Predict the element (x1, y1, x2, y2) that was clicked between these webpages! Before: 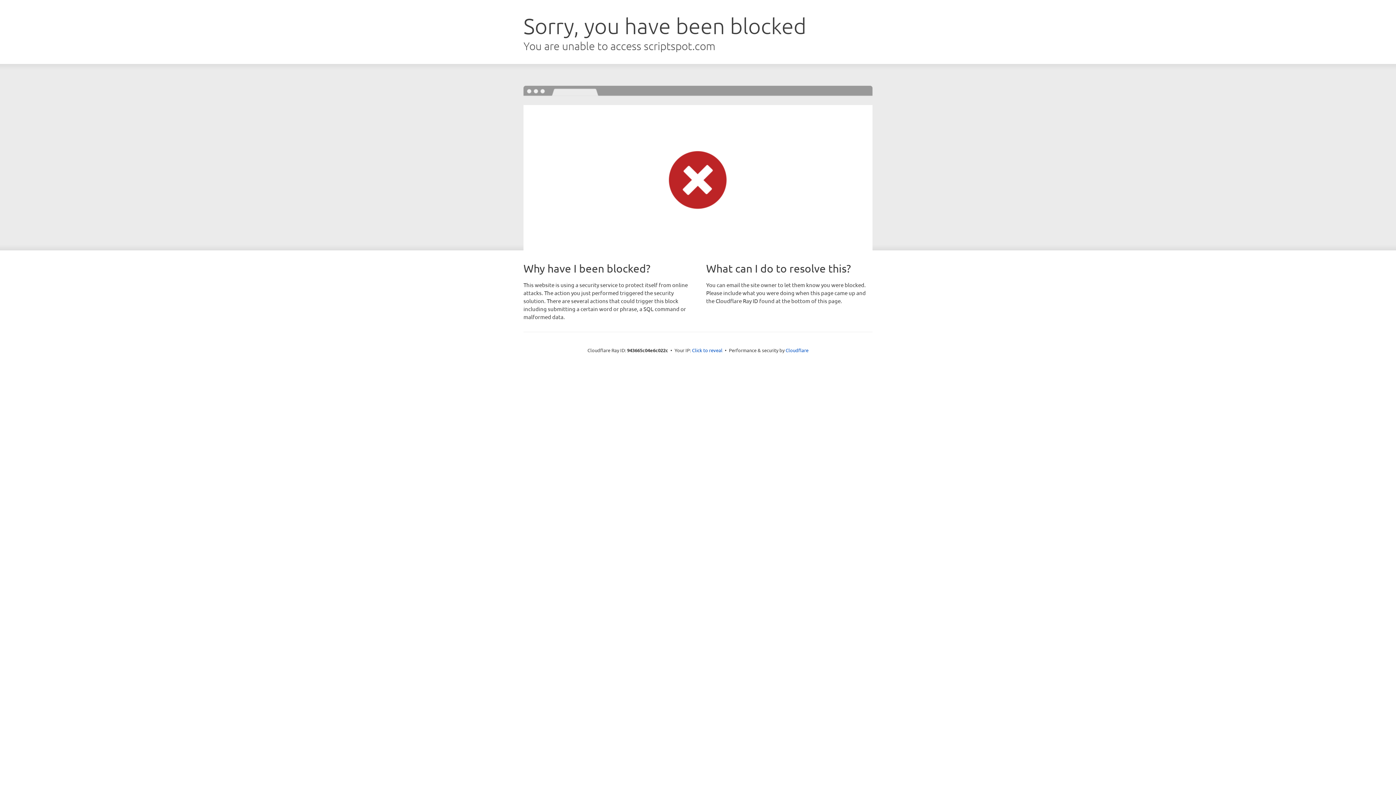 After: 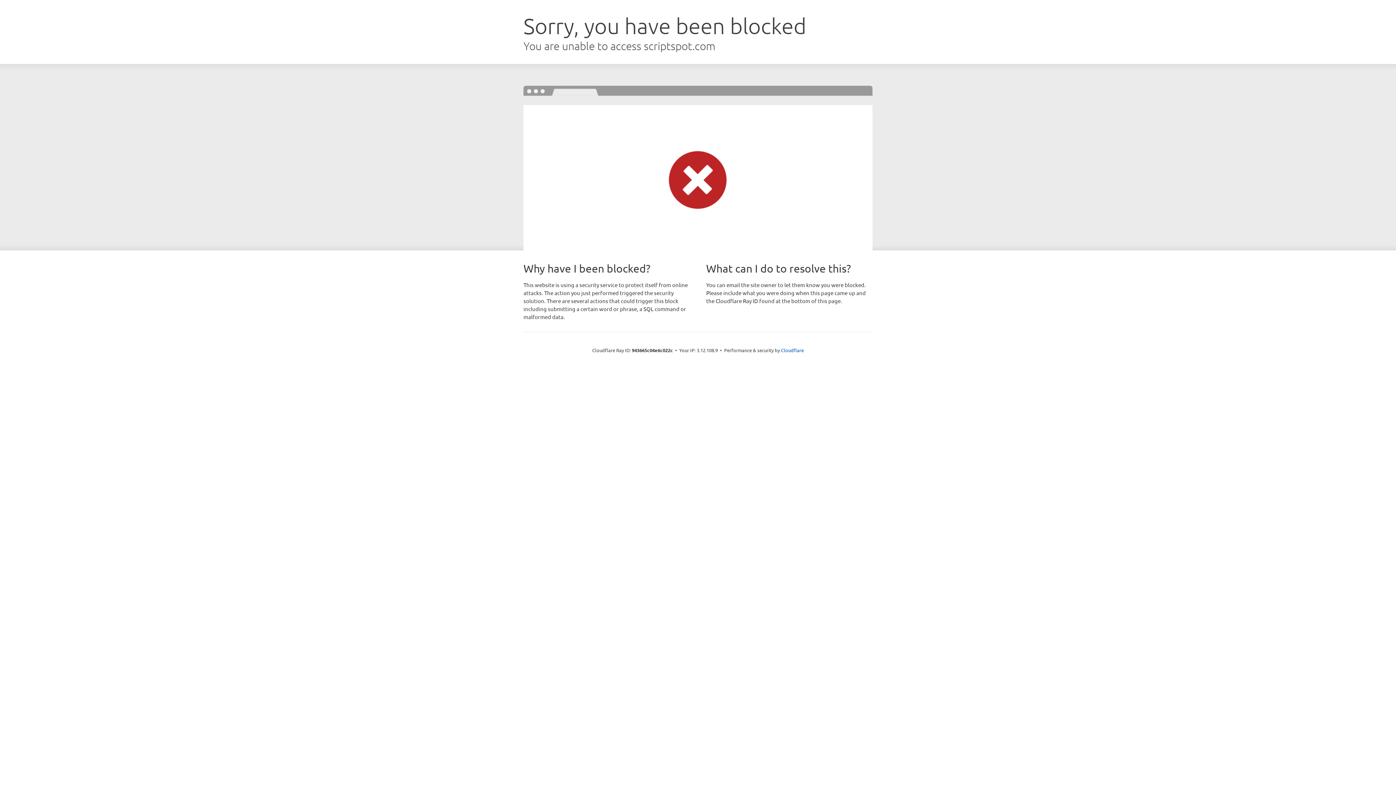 Action: bbox: (692, 346, 722, 353) label: Click to reveal